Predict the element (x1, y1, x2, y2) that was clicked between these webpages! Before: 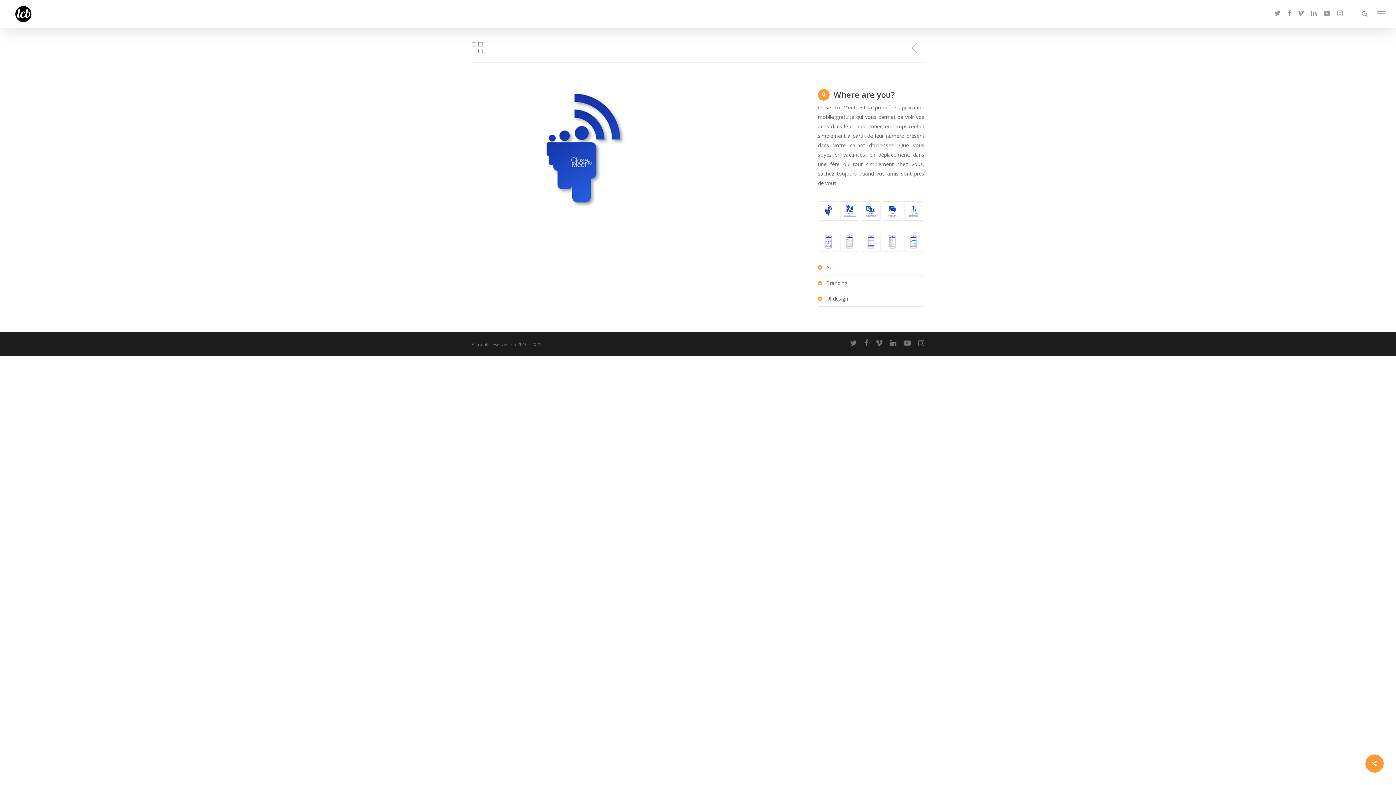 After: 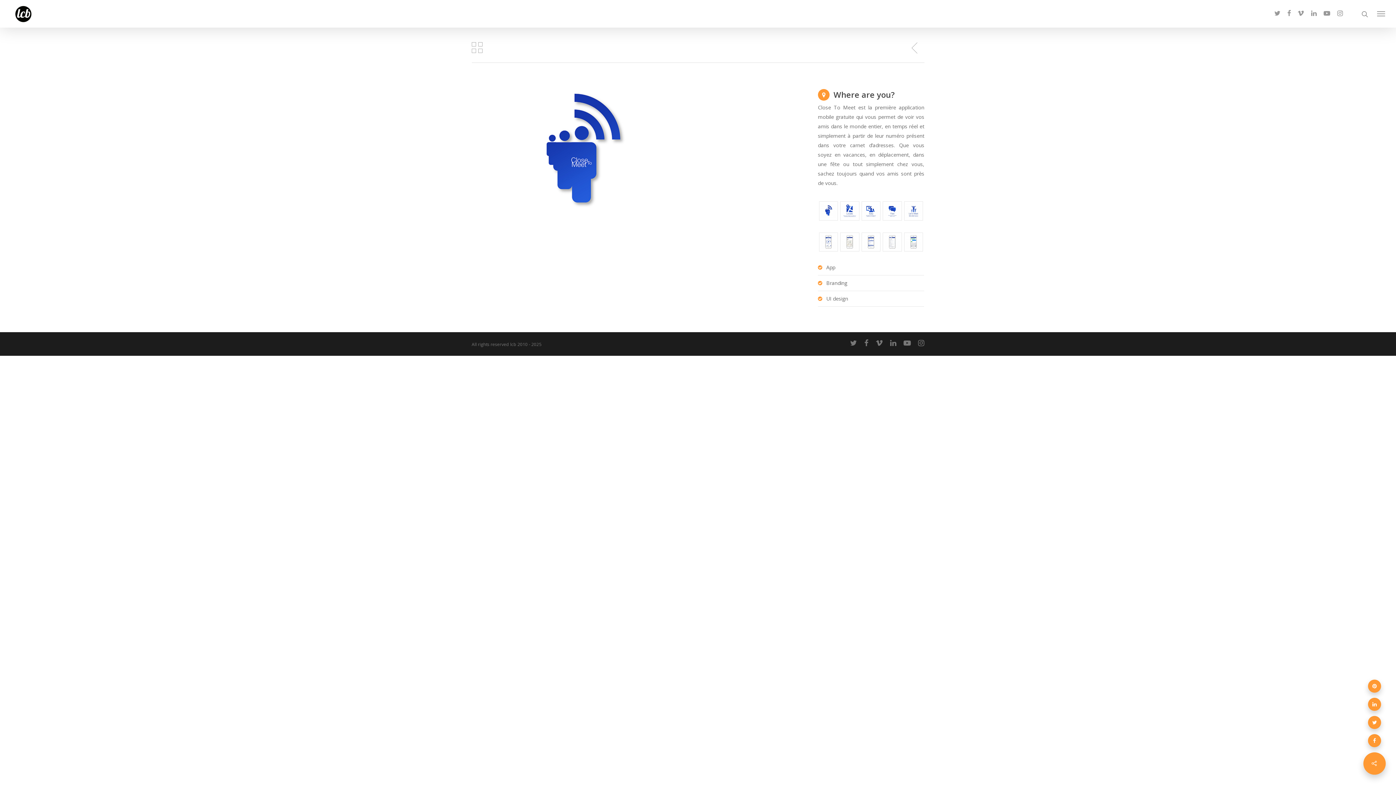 Action: bbox: (1365, 754, 1384, 773)